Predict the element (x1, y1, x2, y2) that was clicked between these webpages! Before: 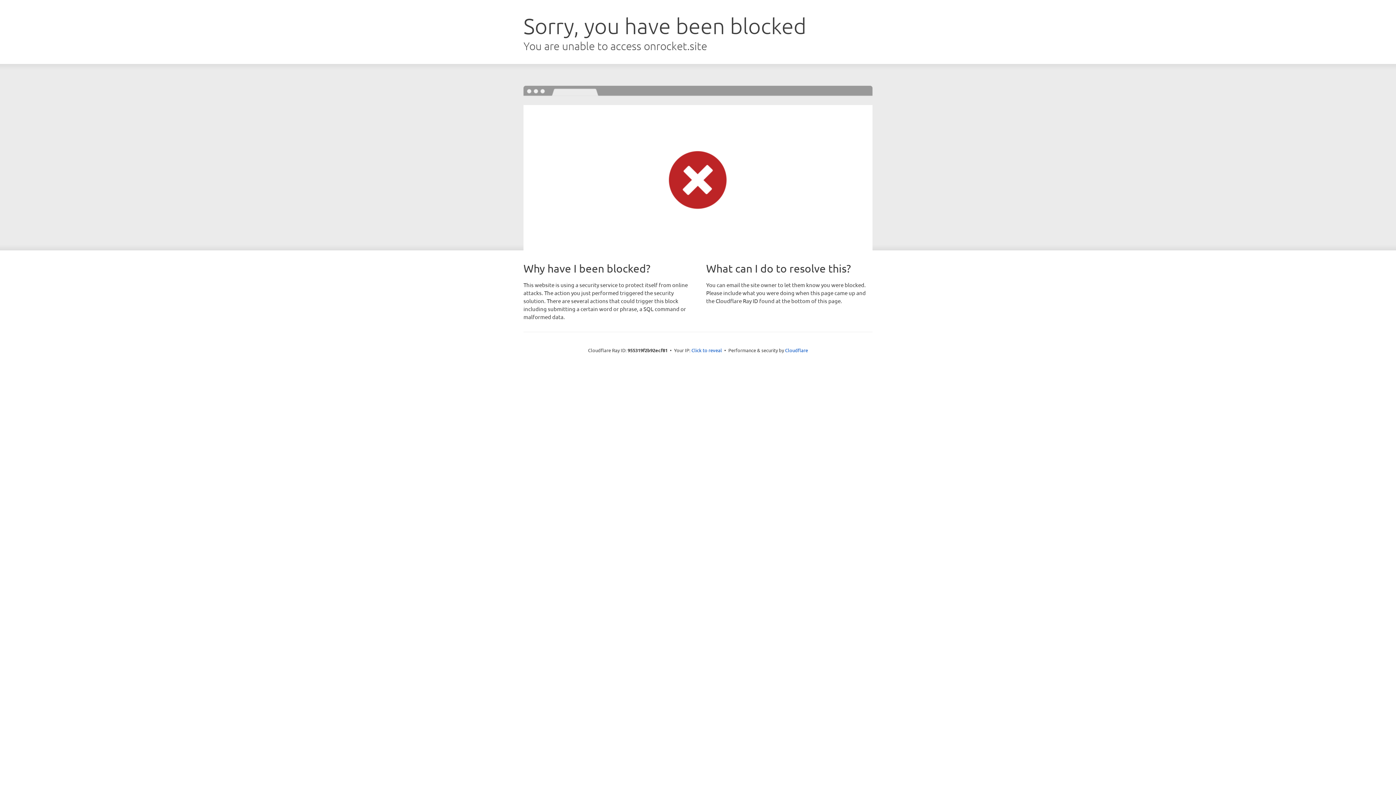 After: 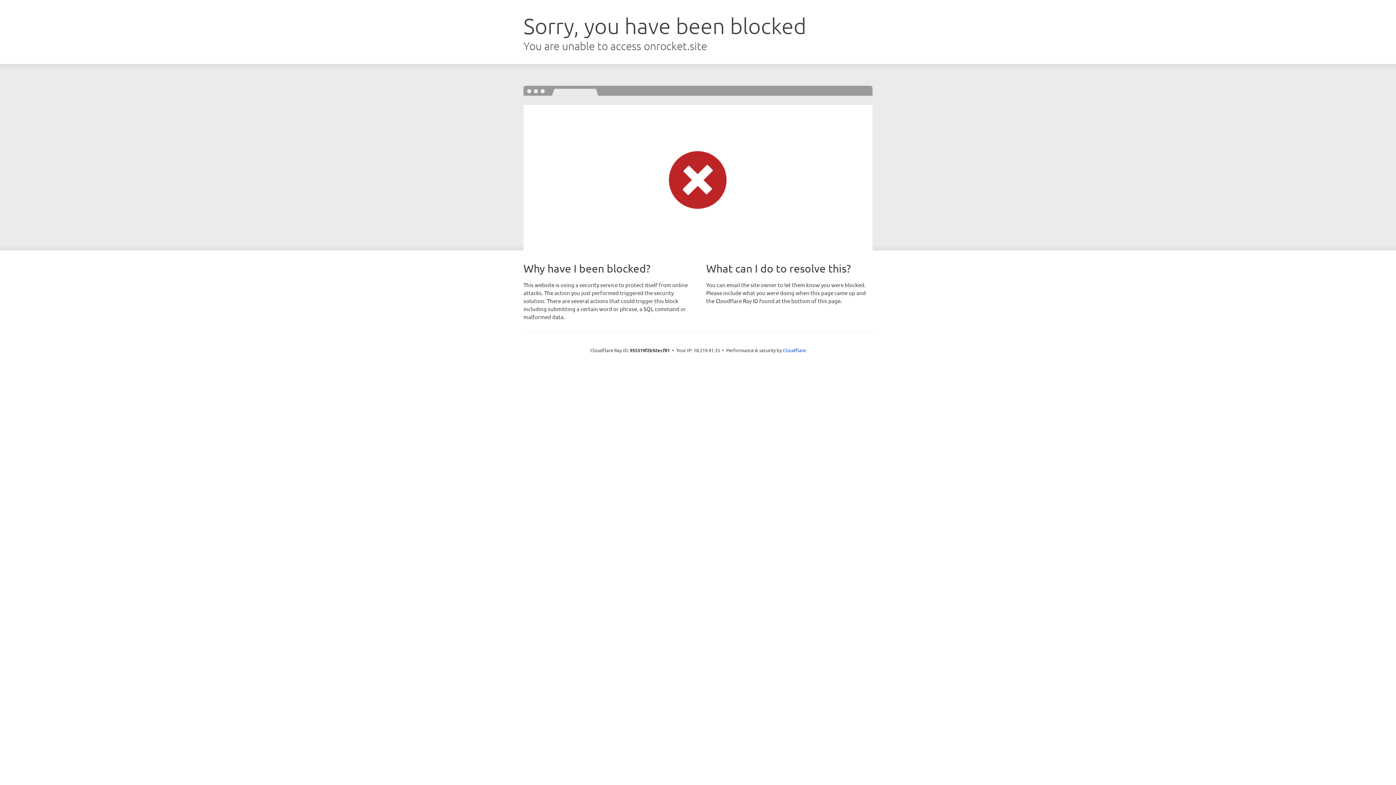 Action: label: Click to reveal bbox: (691, 346, 722, 353)